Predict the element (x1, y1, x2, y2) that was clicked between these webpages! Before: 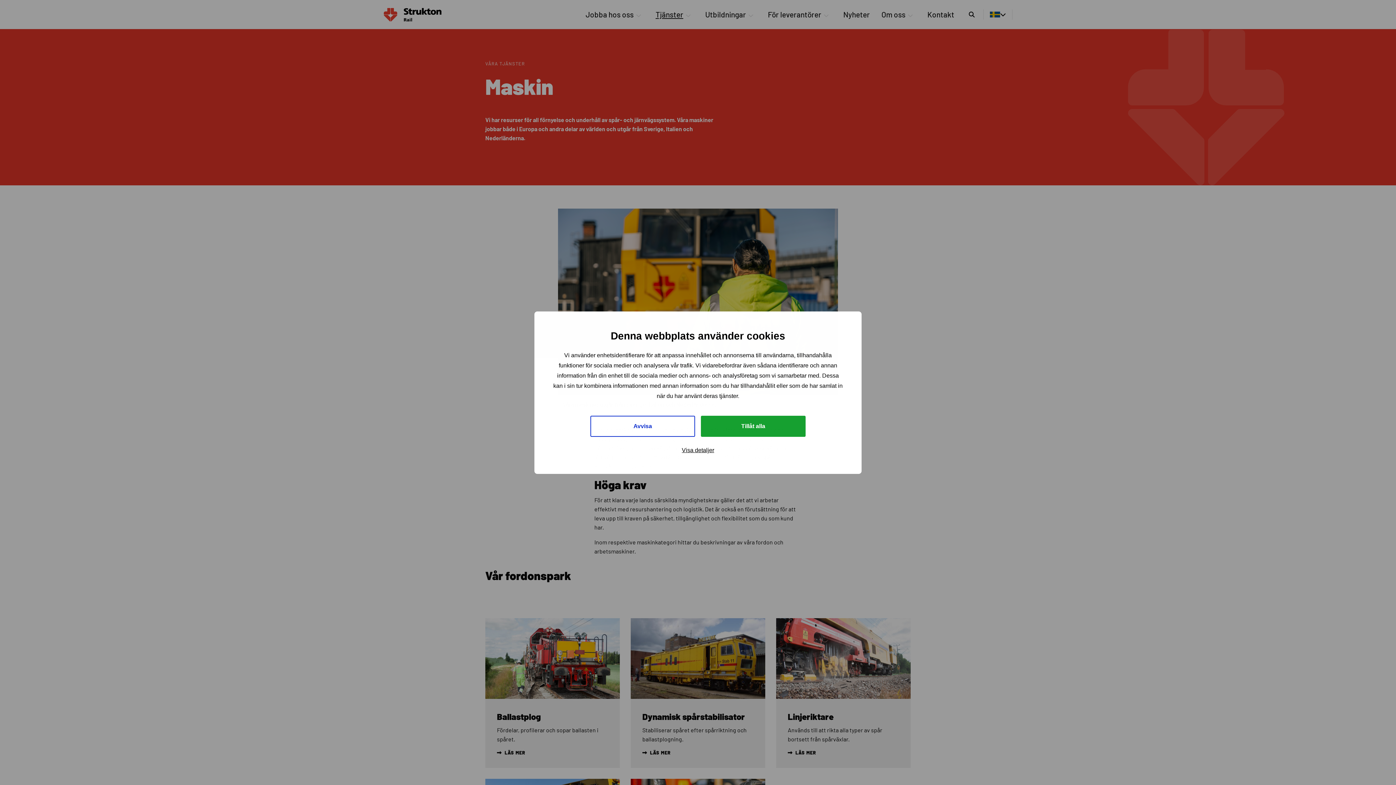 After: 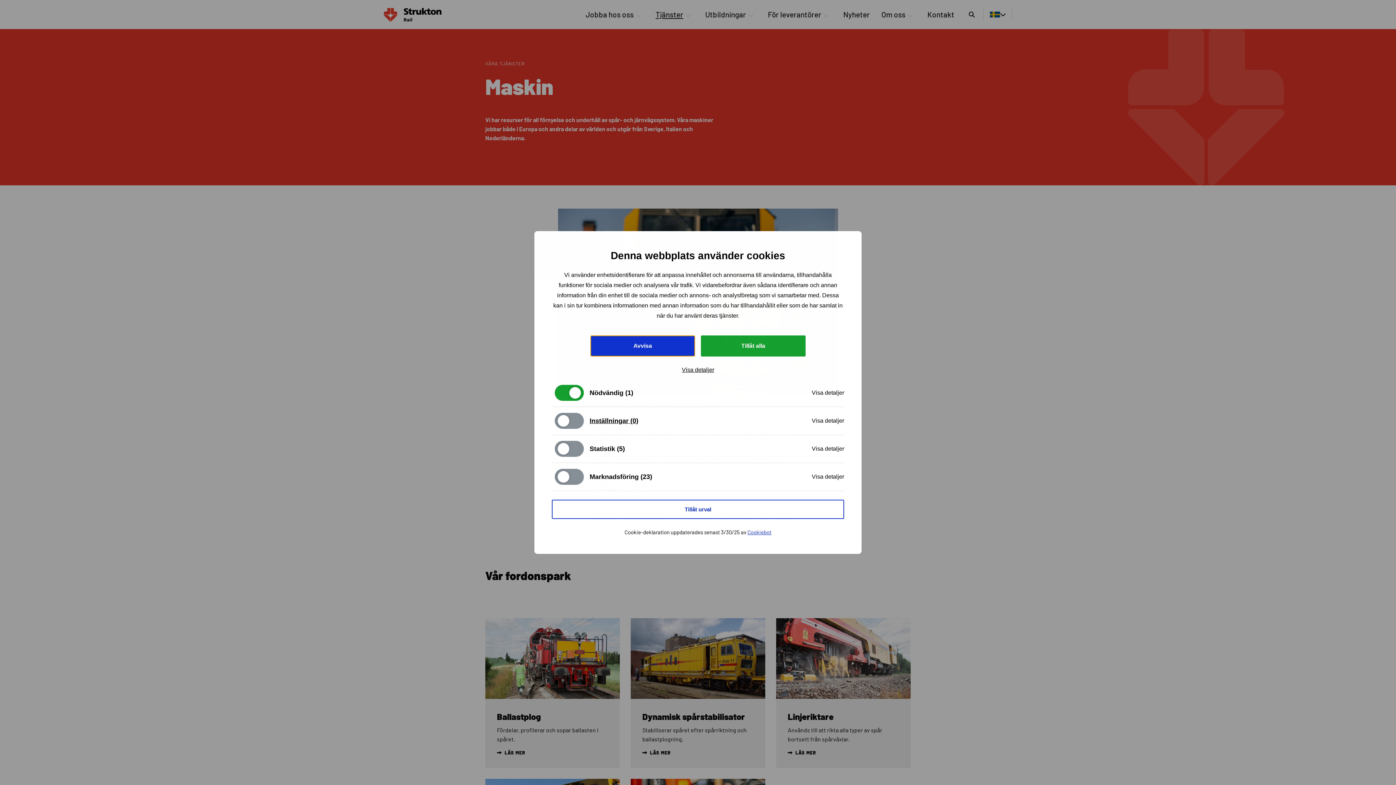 Action: bbox: (590, 450, 695, 471) label: Avvisa